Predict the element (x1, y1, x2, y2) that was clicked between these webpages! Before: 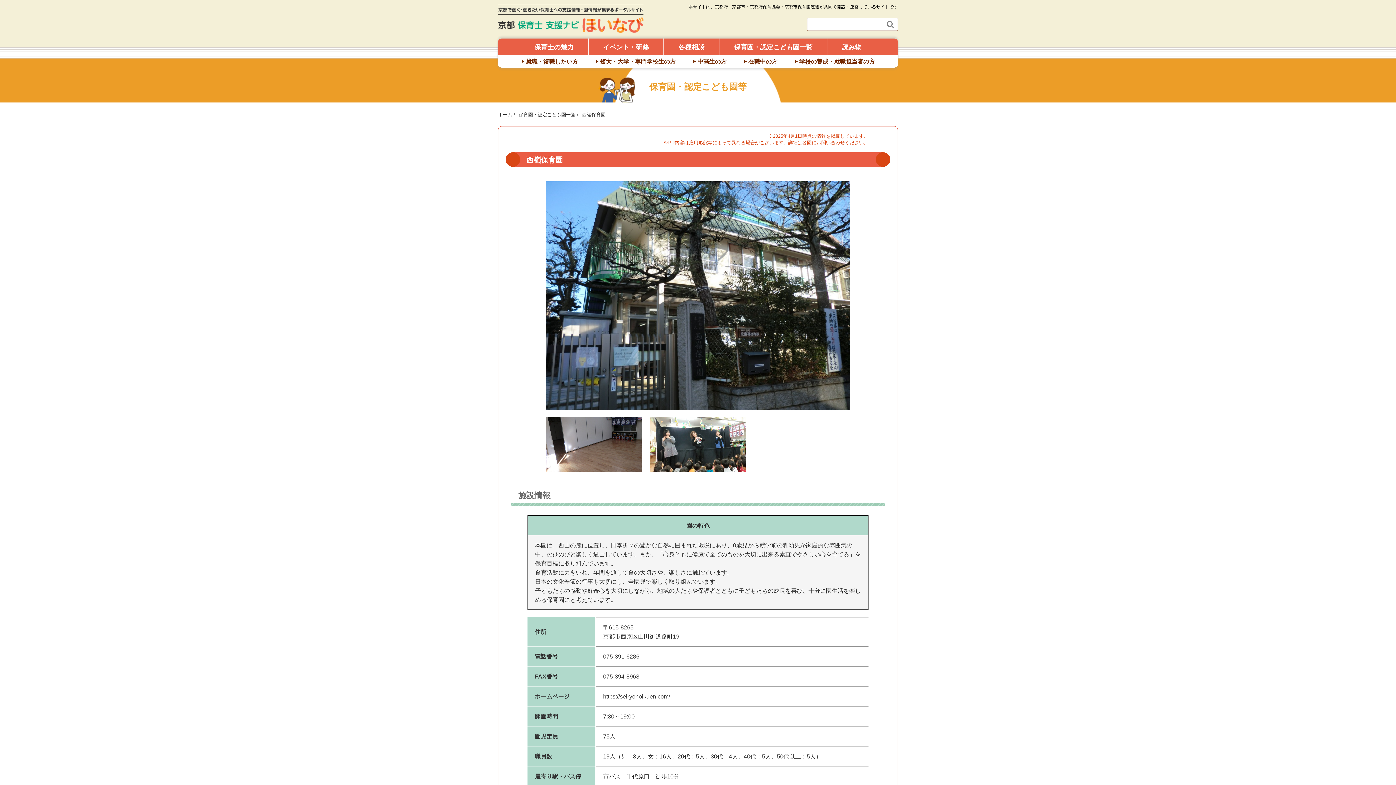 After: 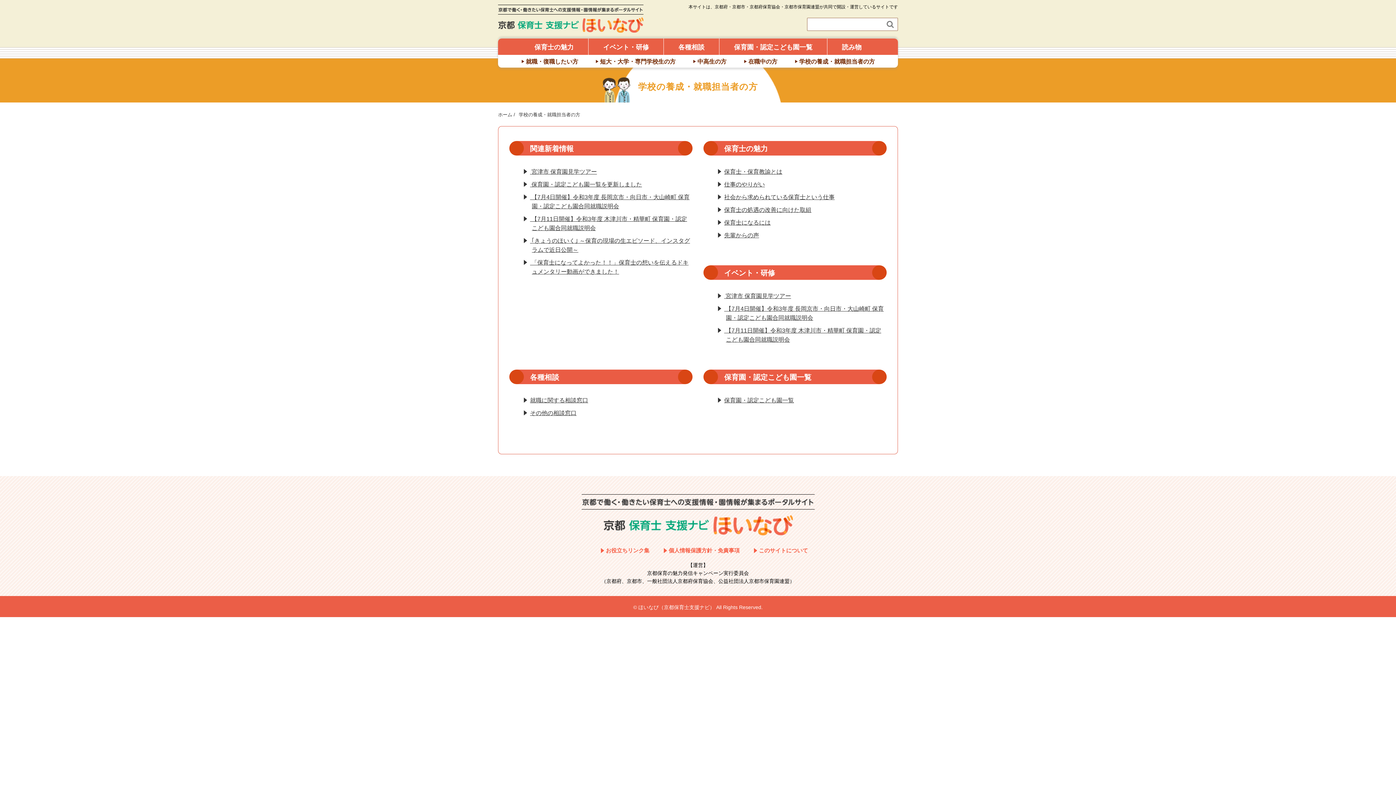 Action: label: 学校の養成・就職担当者の方 bbox: (786, 54, 883, 67)